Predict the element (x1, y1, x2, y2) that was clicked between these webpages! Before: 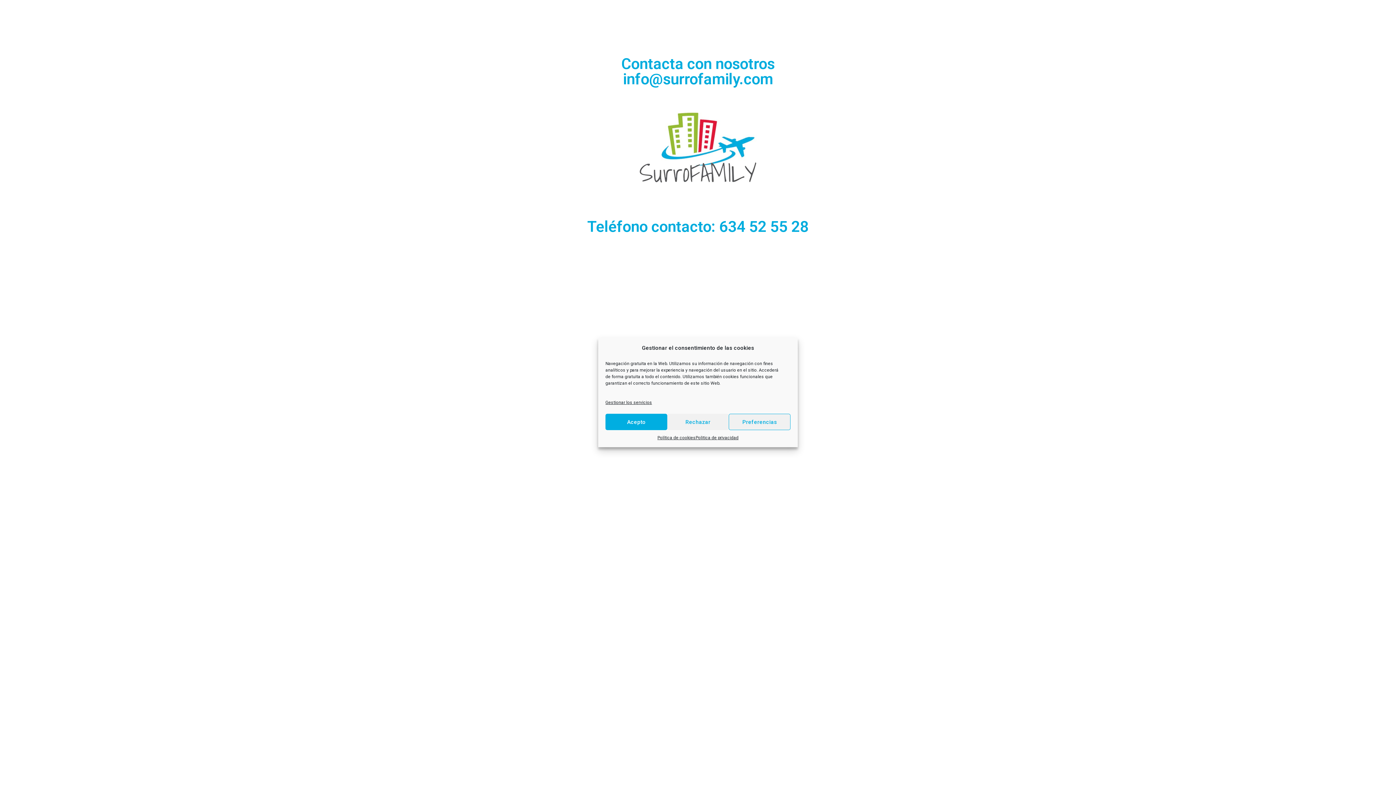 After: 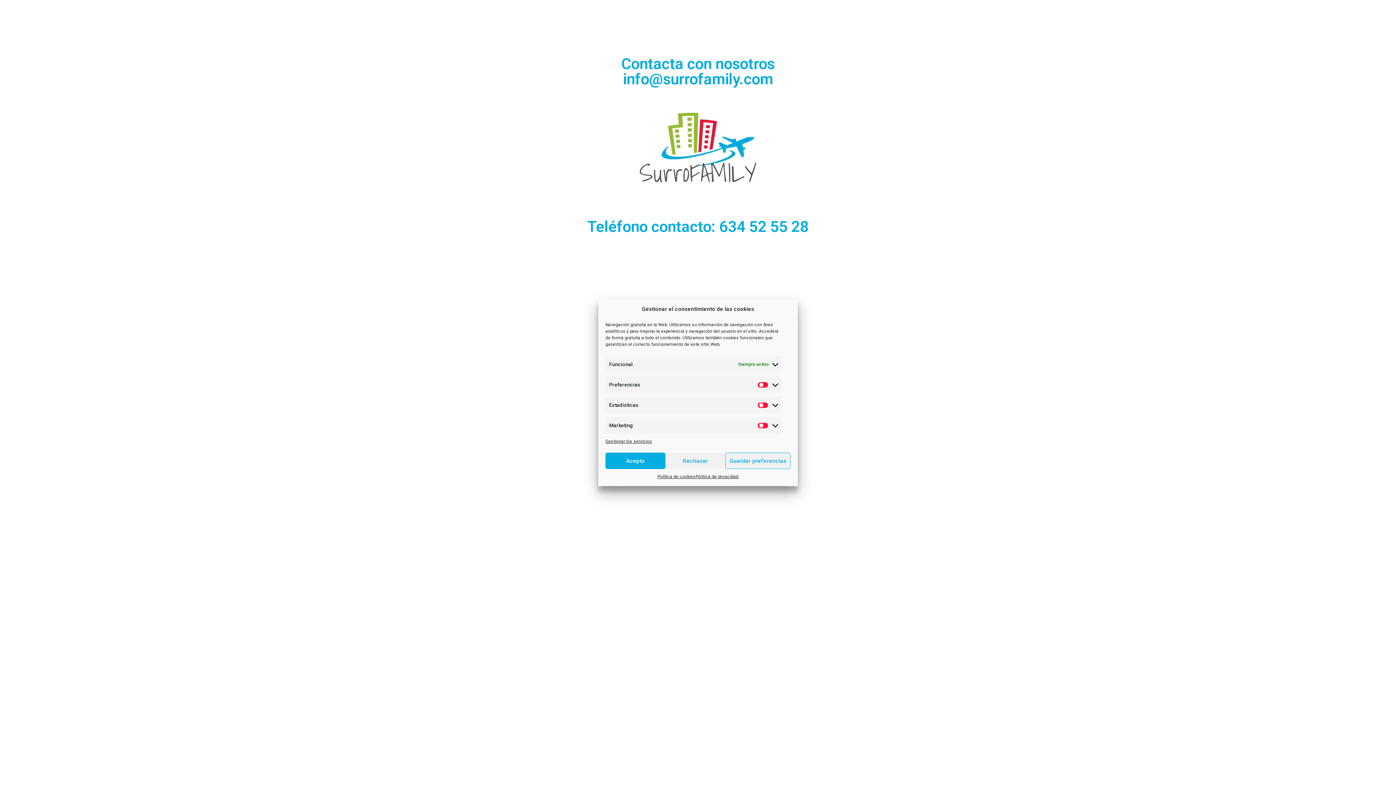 Action: label: Preferencias bbox: (729, 414, 790, 430)